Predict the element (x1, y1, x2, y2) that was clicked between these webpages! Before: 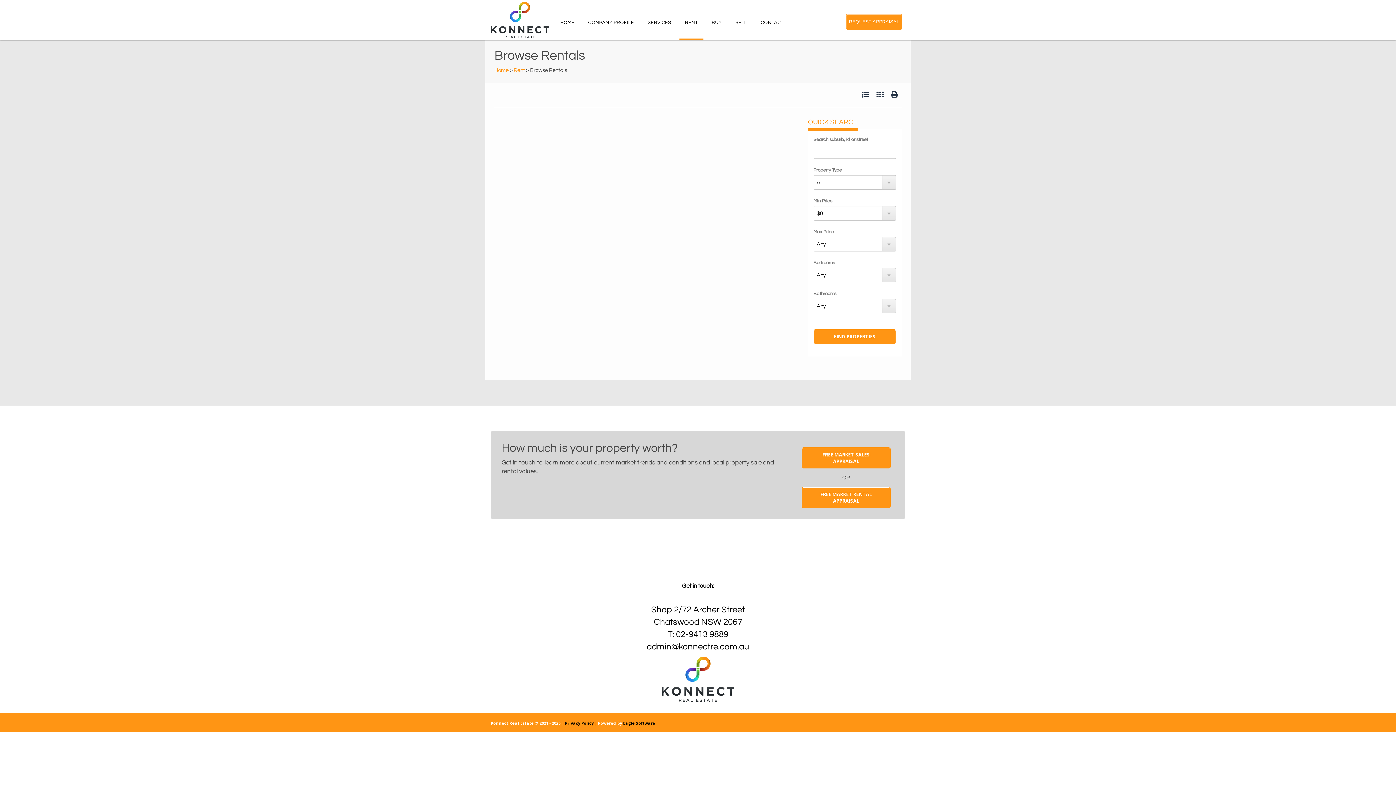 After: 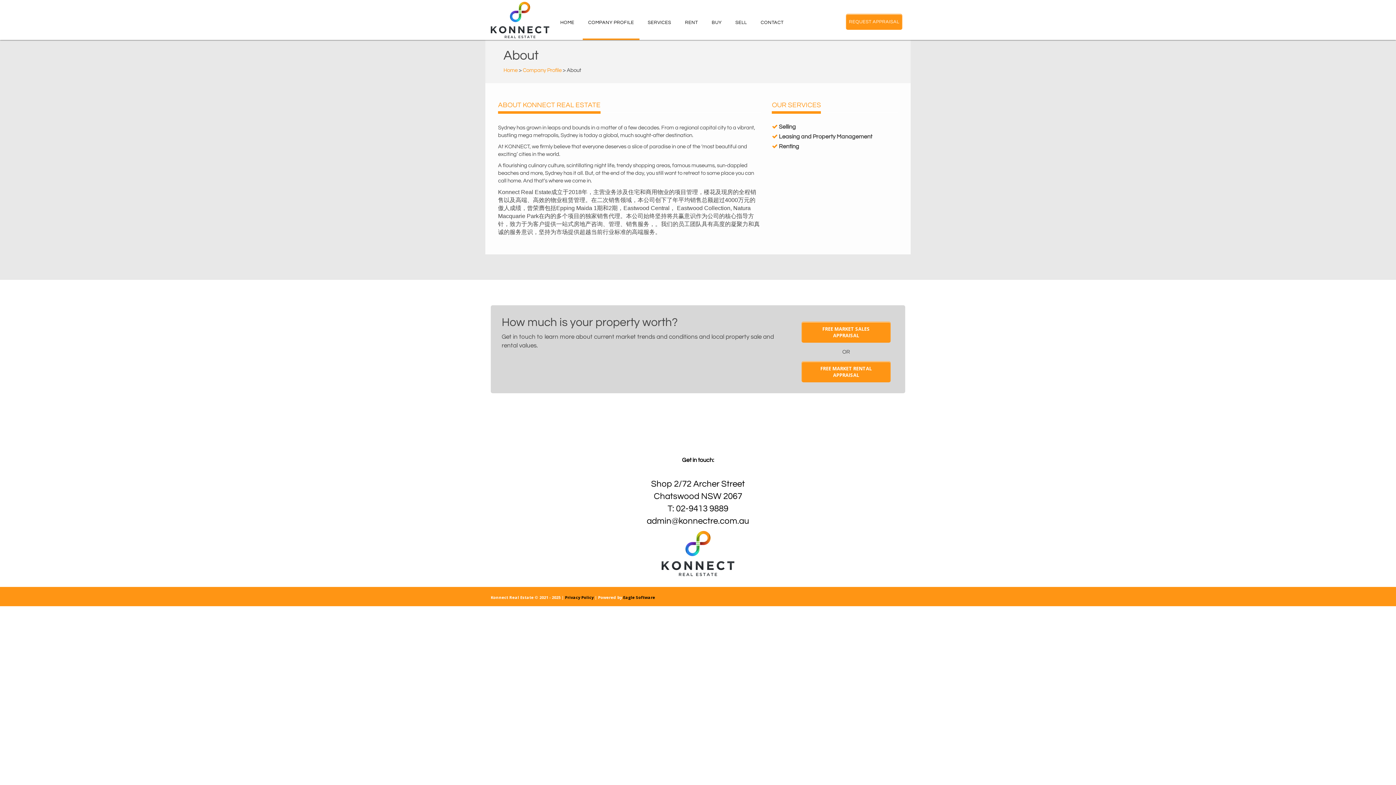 Action: label: COMPANY PROFILE bbox: (582, 9, 639, 40)